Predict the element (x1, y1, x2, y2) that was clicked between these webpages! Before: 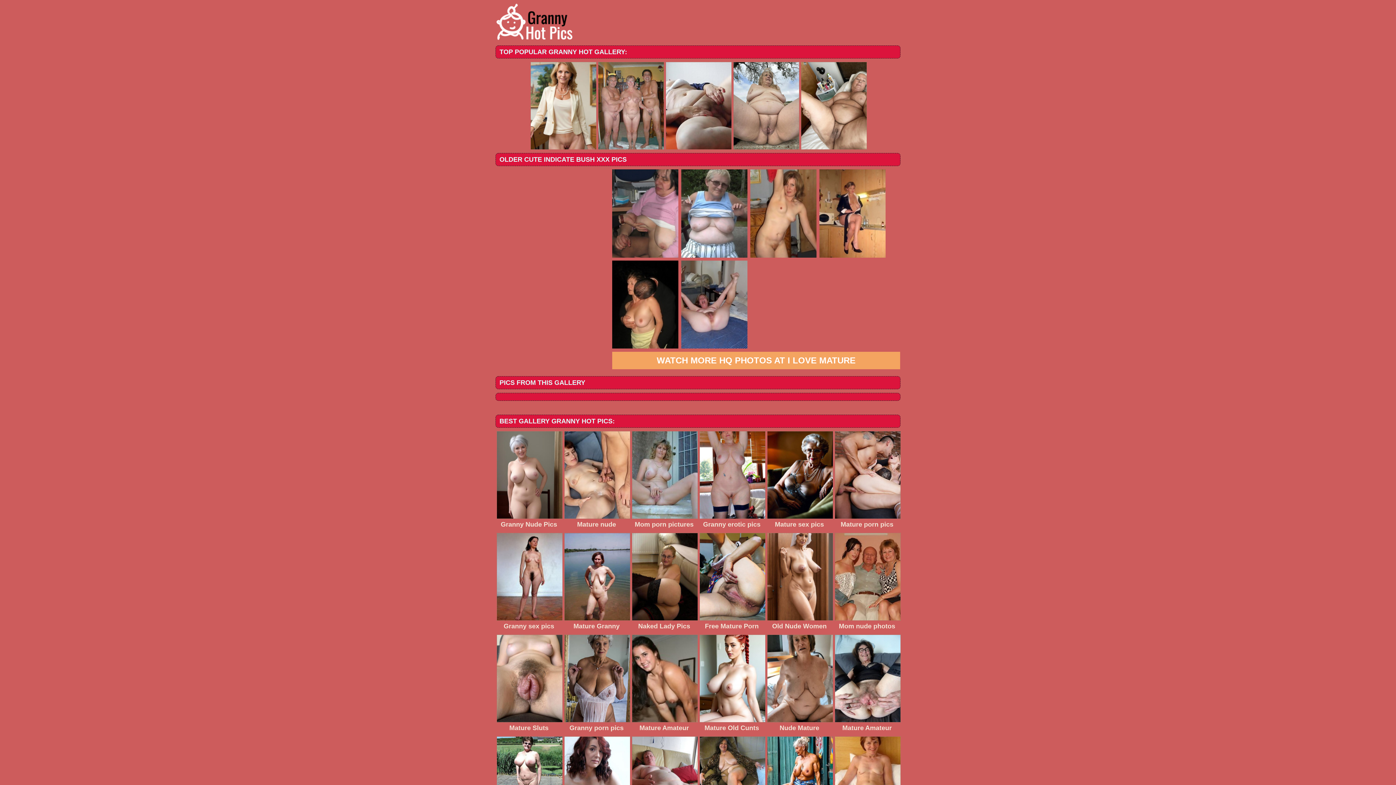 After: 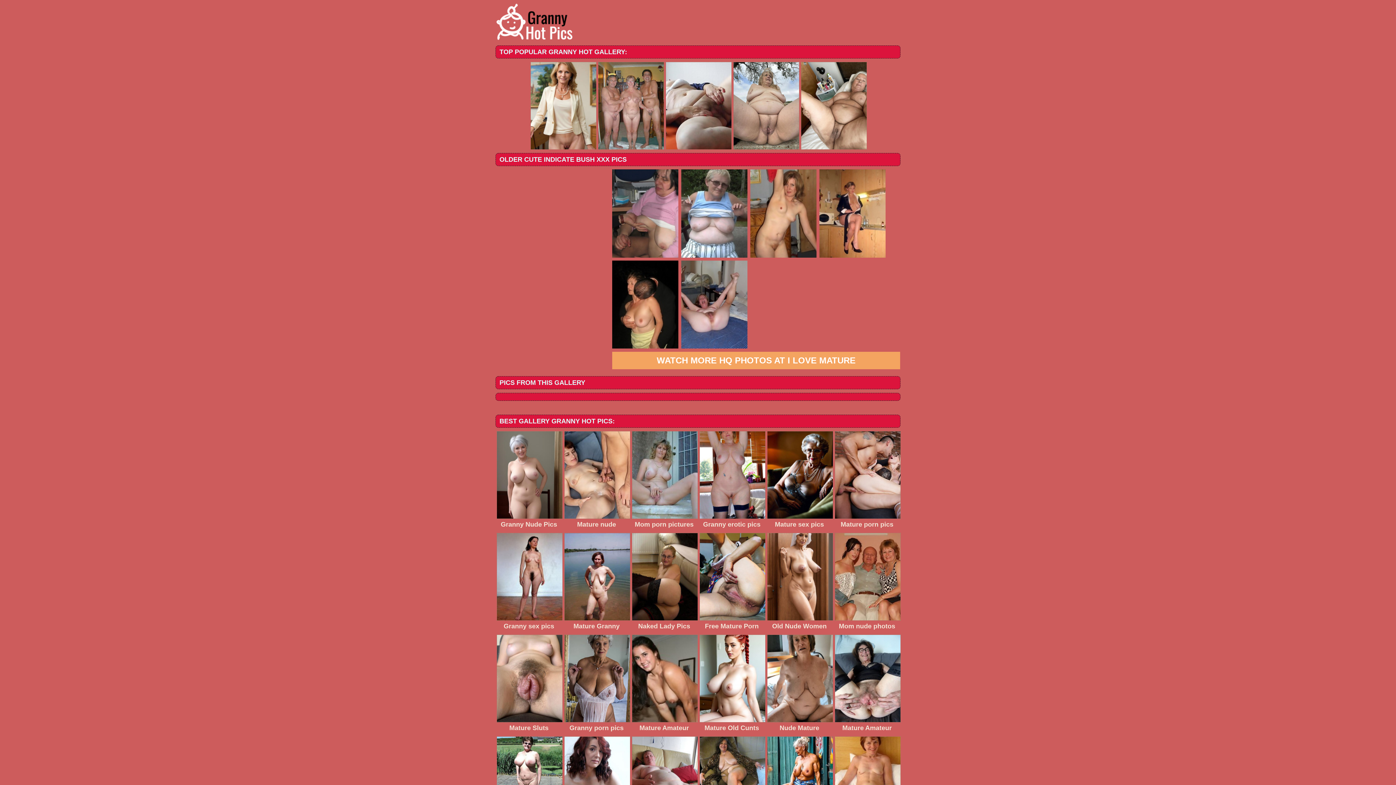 Action: bbox: (496, 3, 572, 40)